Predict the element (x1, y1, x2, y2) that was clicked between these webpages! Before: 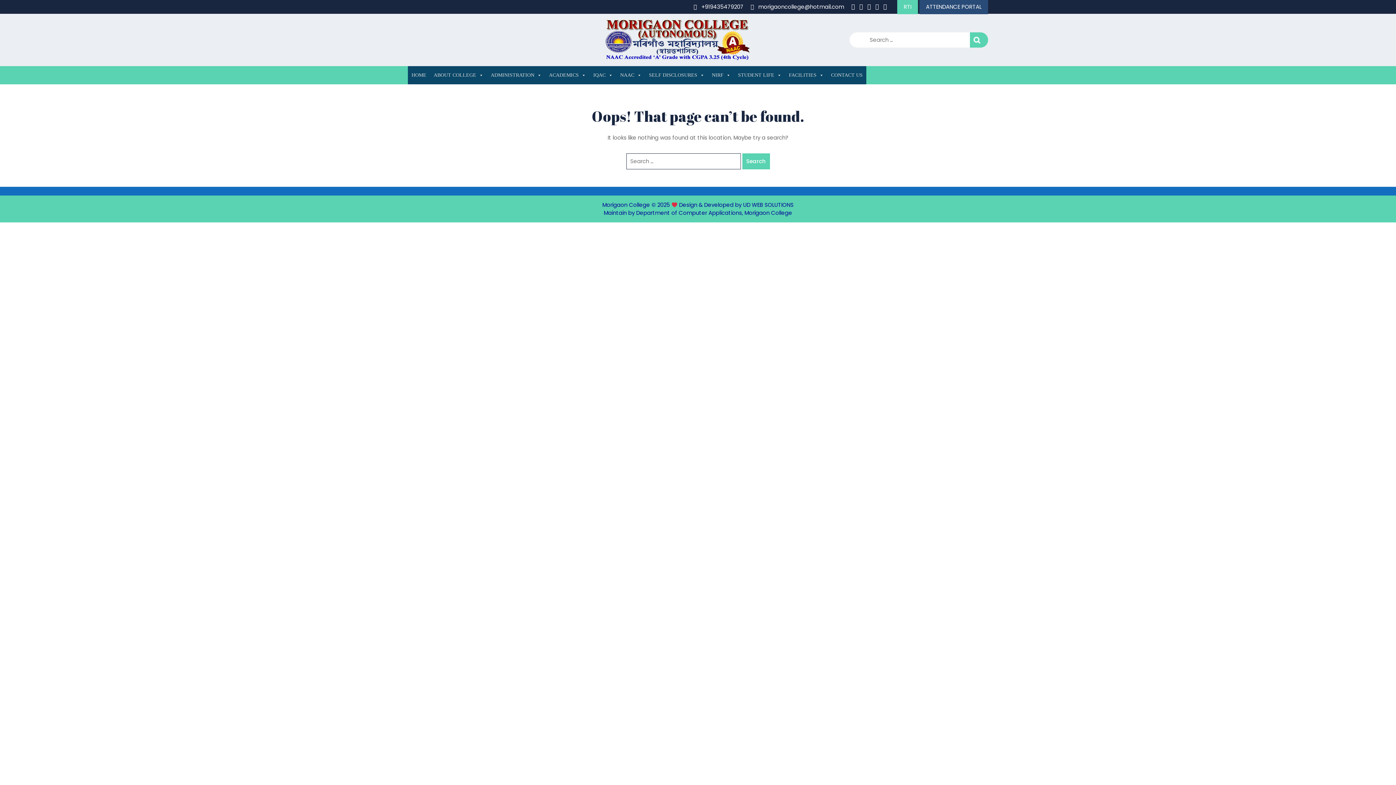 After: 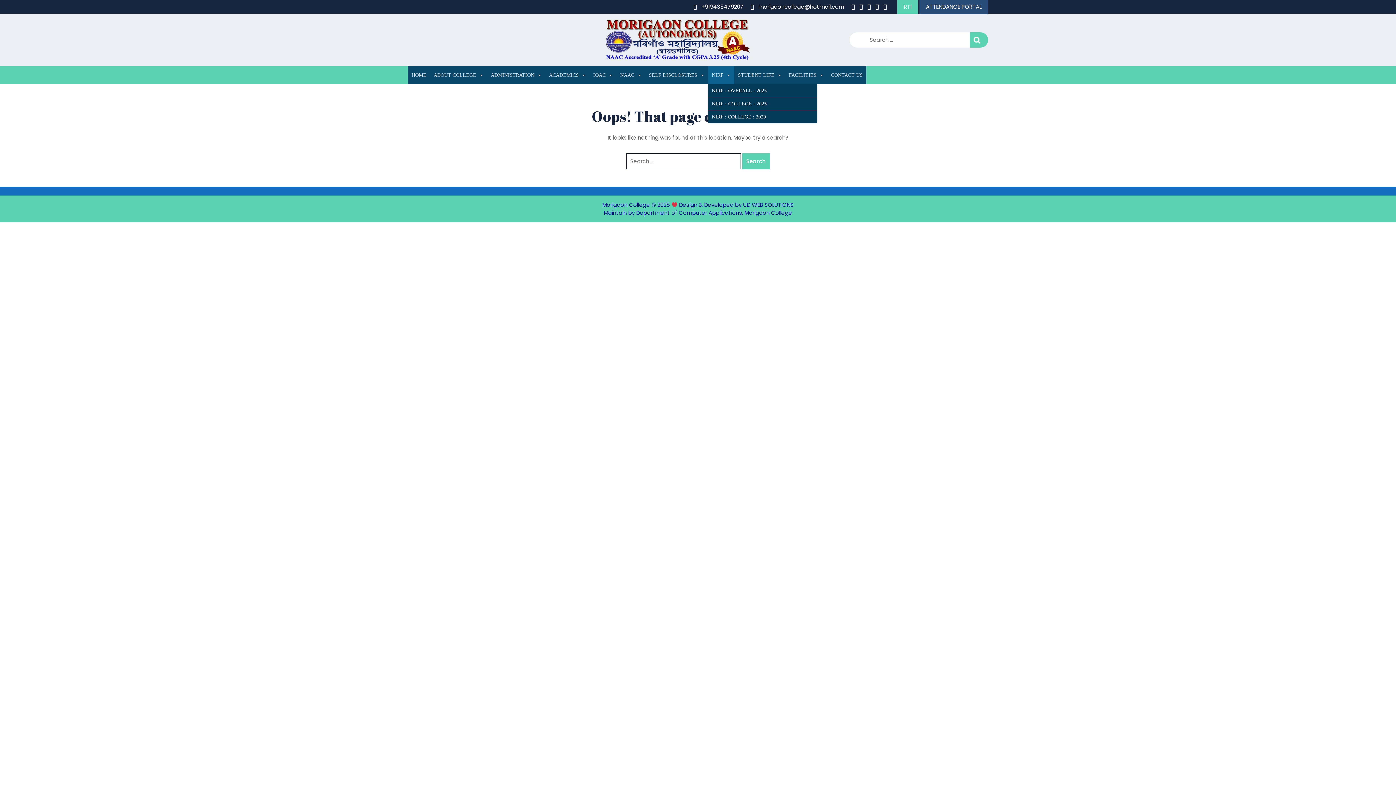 Action: bbox: (708, 66, 734, 84) label: NIRF